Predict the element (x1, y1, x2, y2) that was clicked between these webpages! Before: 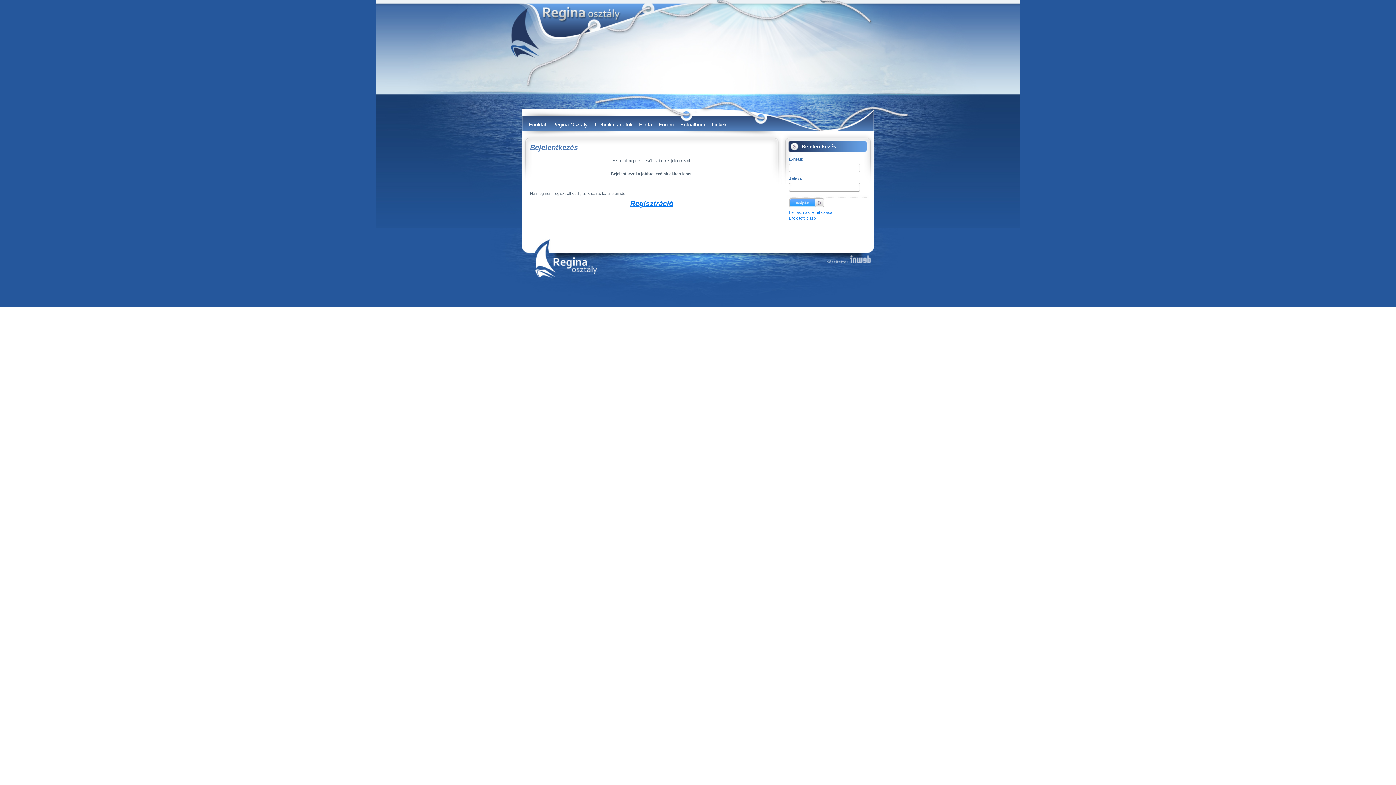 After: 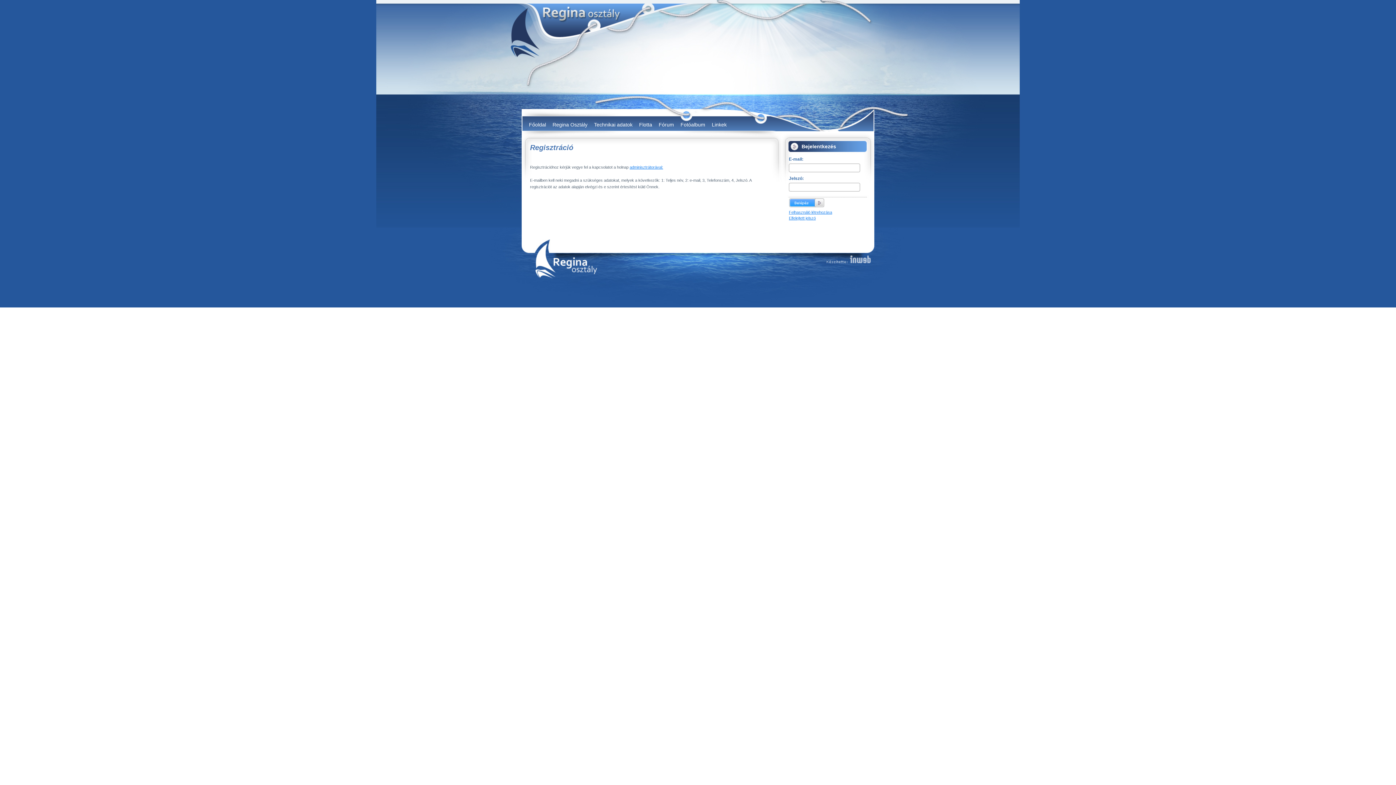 Action: label: Regisztráció bbox: (630, 199, 673, 207)